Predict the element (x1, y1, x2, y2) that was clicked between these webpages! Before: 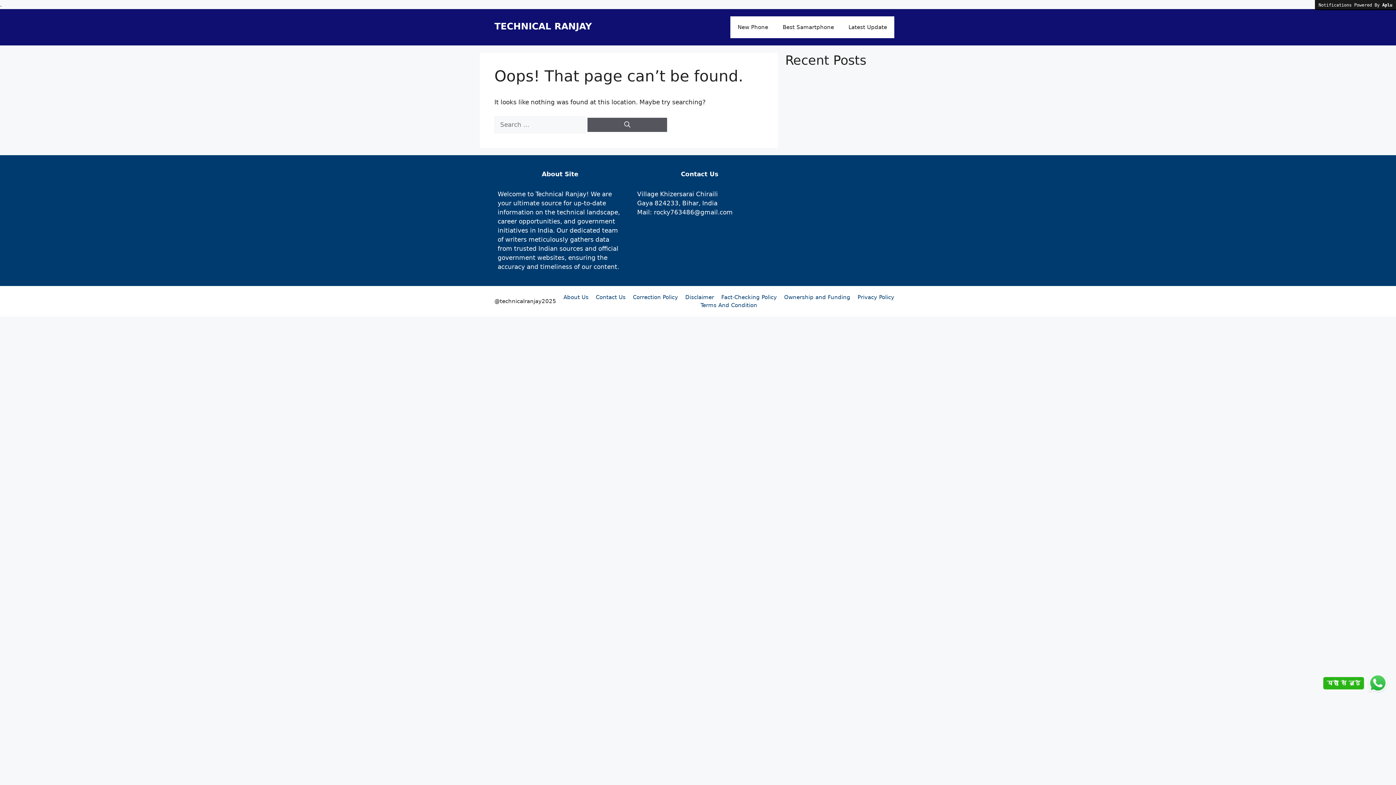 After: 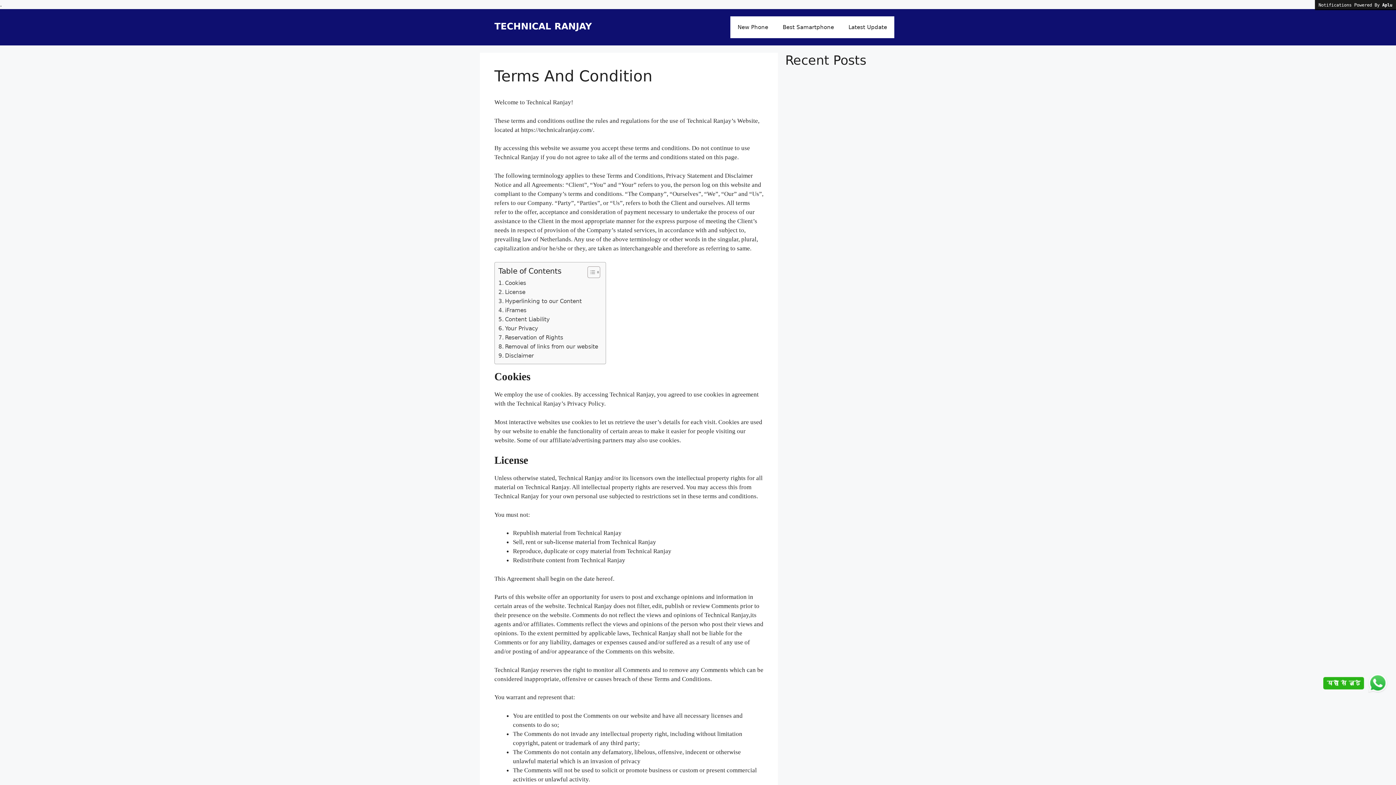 Action: bbox: (700, 302, 757, 308) label: Terms And Condition